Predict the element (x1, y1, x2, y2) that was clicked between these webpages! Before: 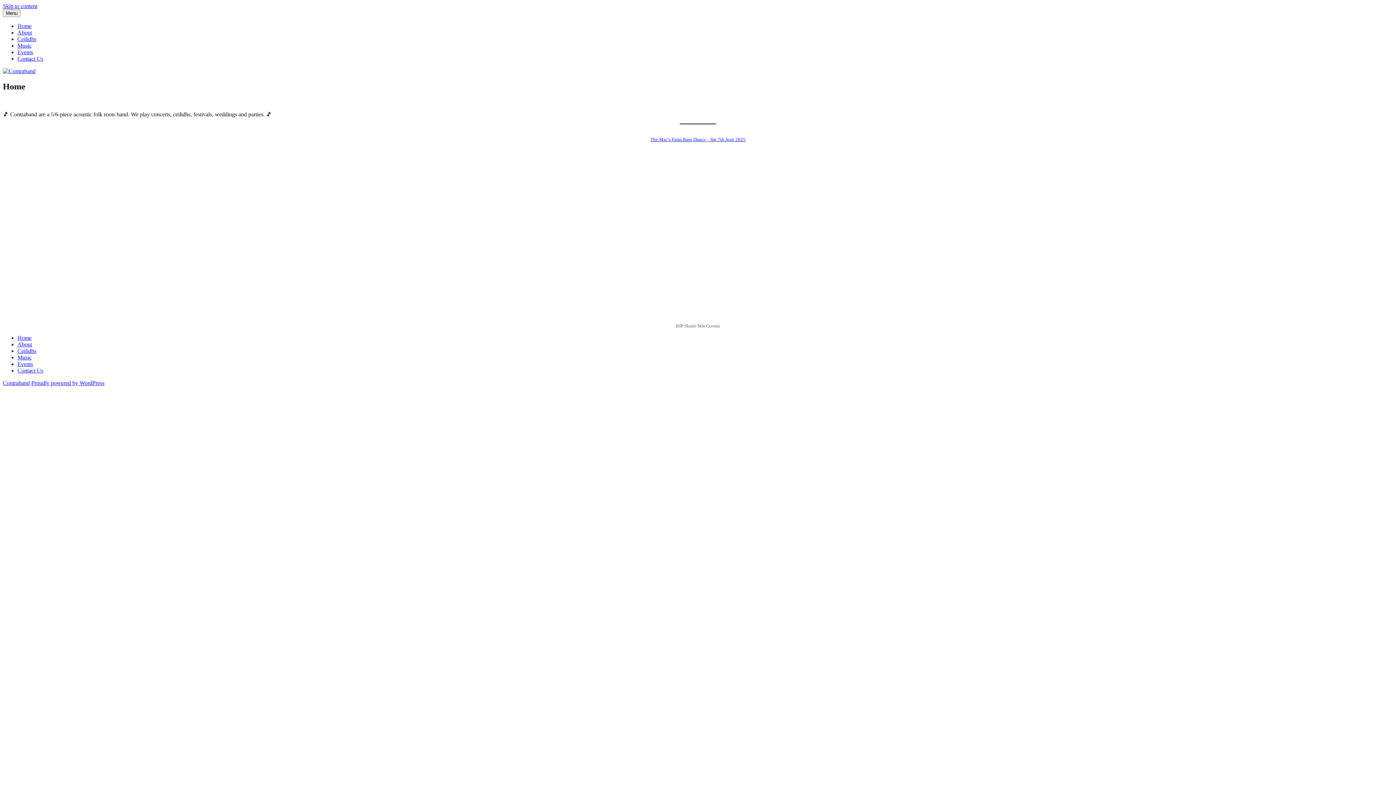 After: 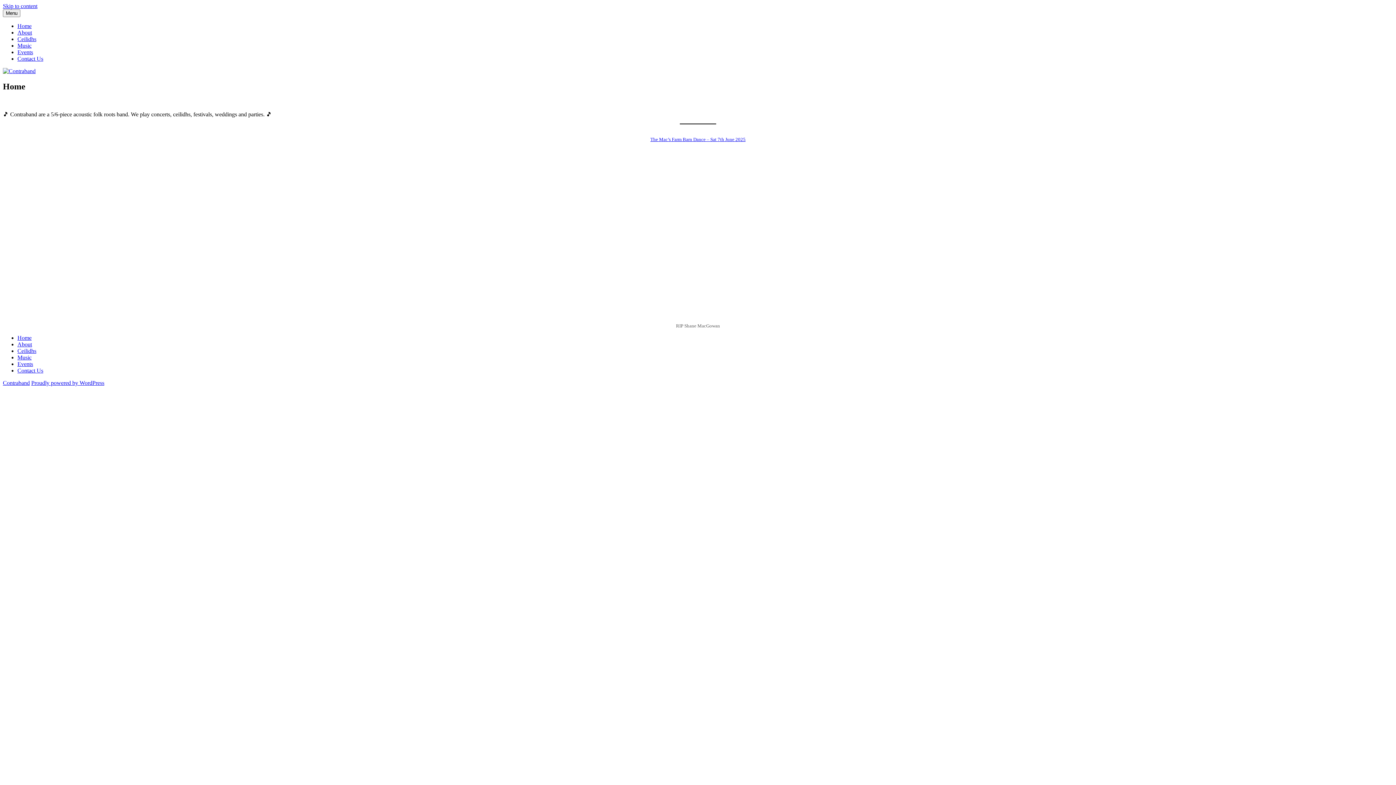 Action: bbox: (2, 2, 37, 9) label: Skip to content